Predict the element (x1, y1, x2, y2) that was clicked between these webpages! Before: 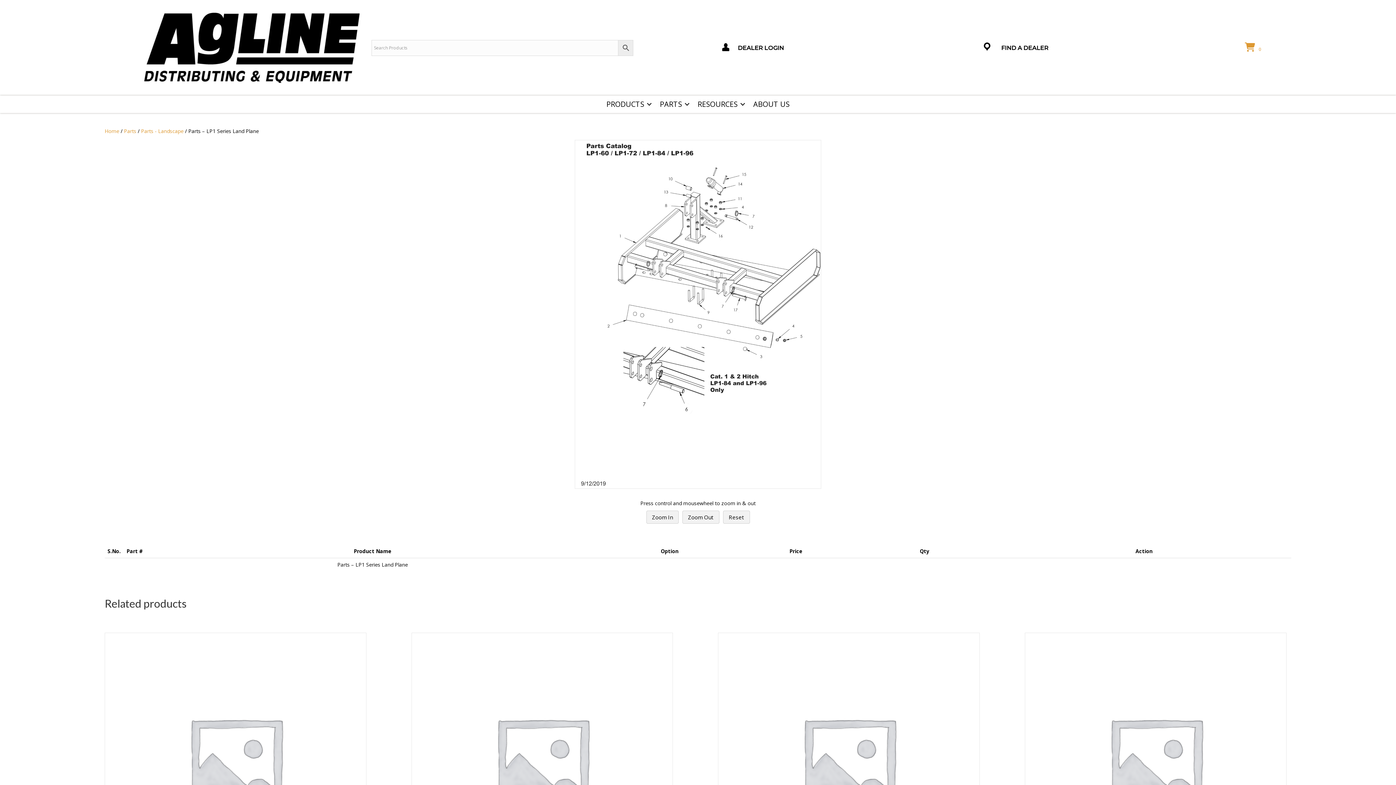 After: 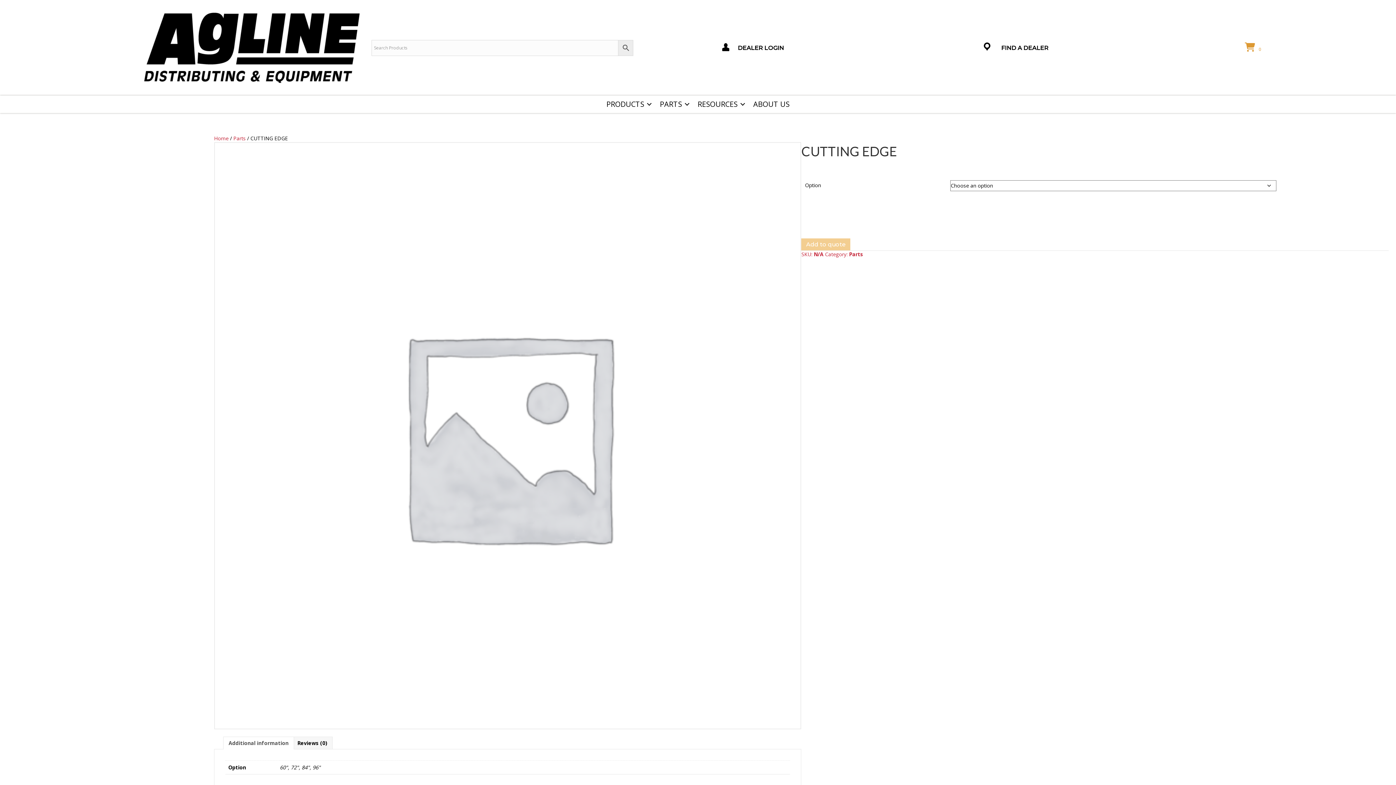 Action: label: CUTTING EDGE bbox: (718, 633, 980, 912)